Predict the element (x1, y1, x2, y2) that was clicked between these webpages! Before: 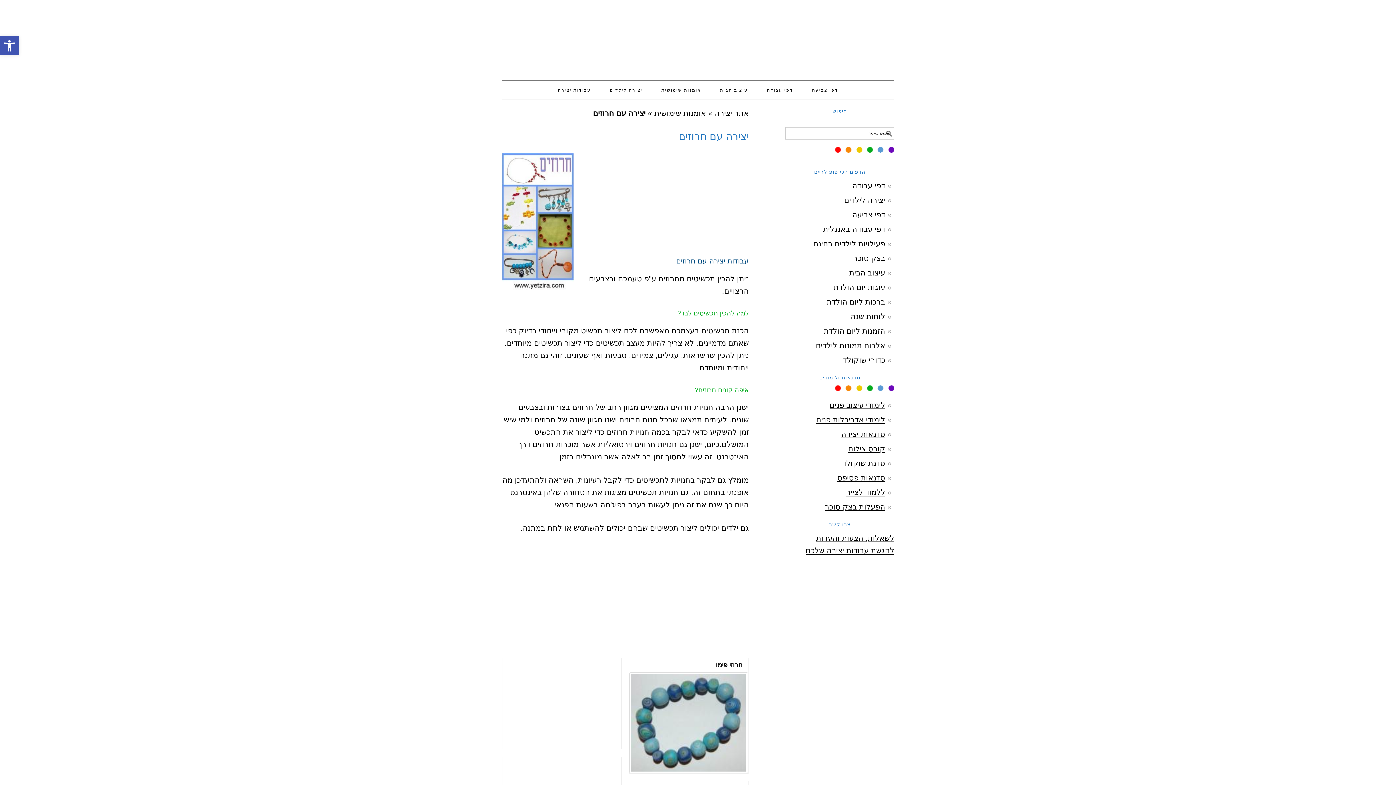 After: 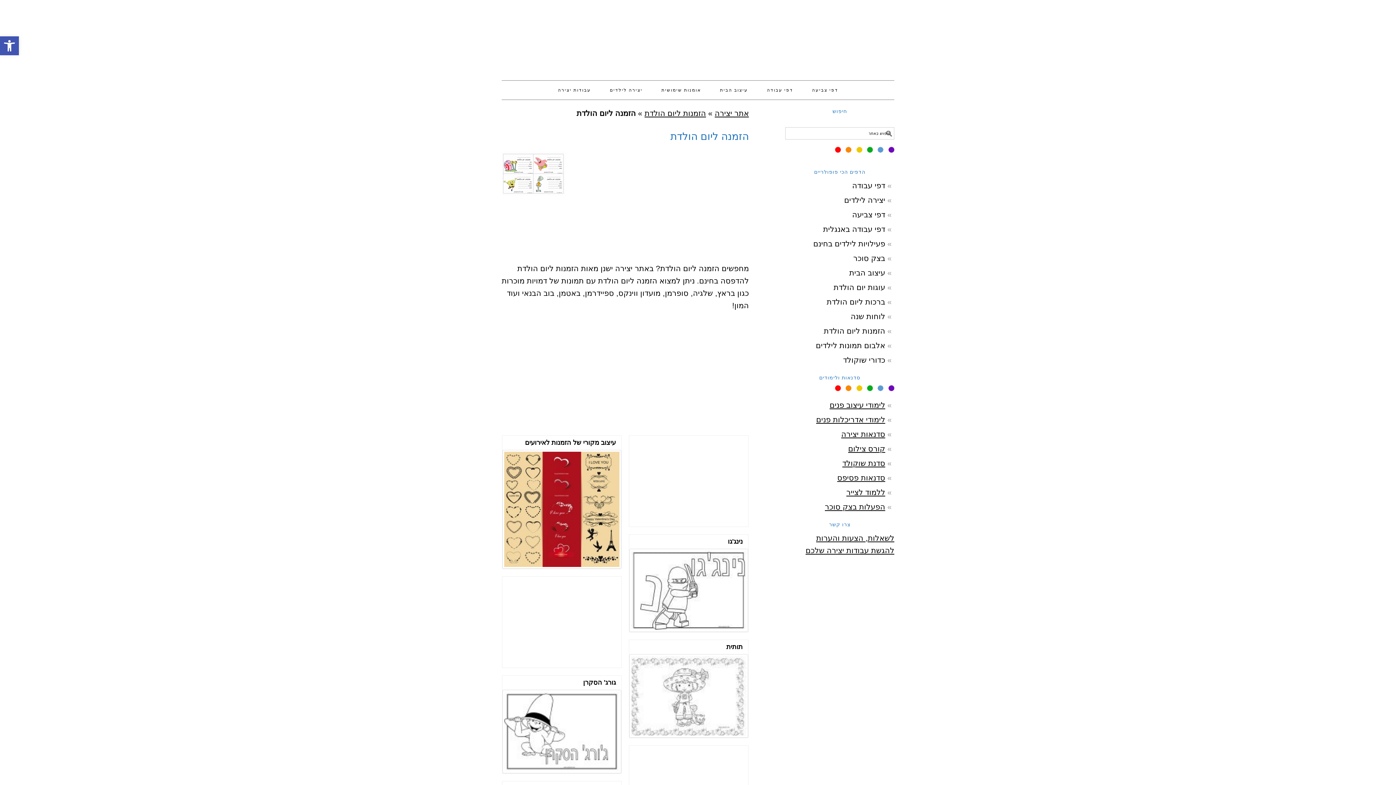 Action: bbox: (824, 326, 885, 335) label: הזמנות ליום הולדת